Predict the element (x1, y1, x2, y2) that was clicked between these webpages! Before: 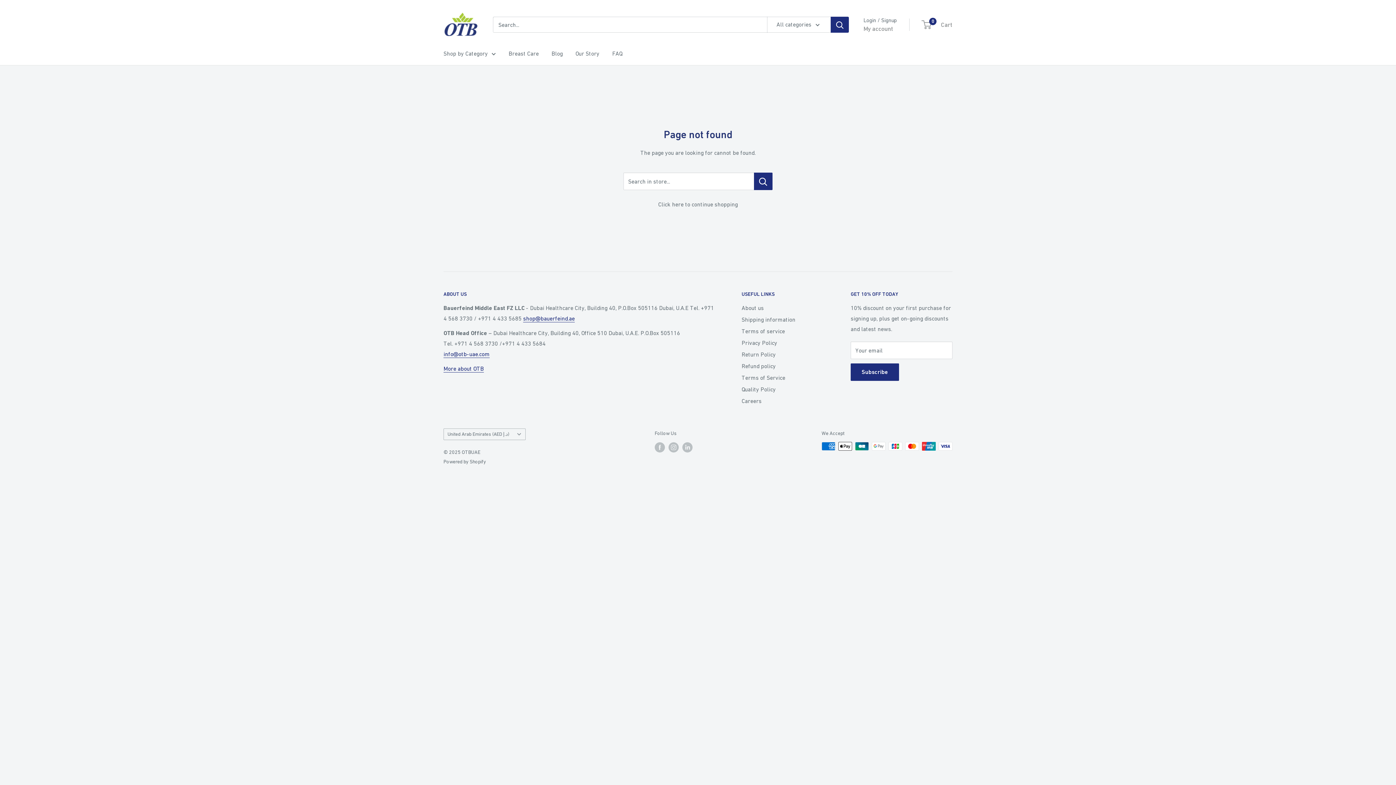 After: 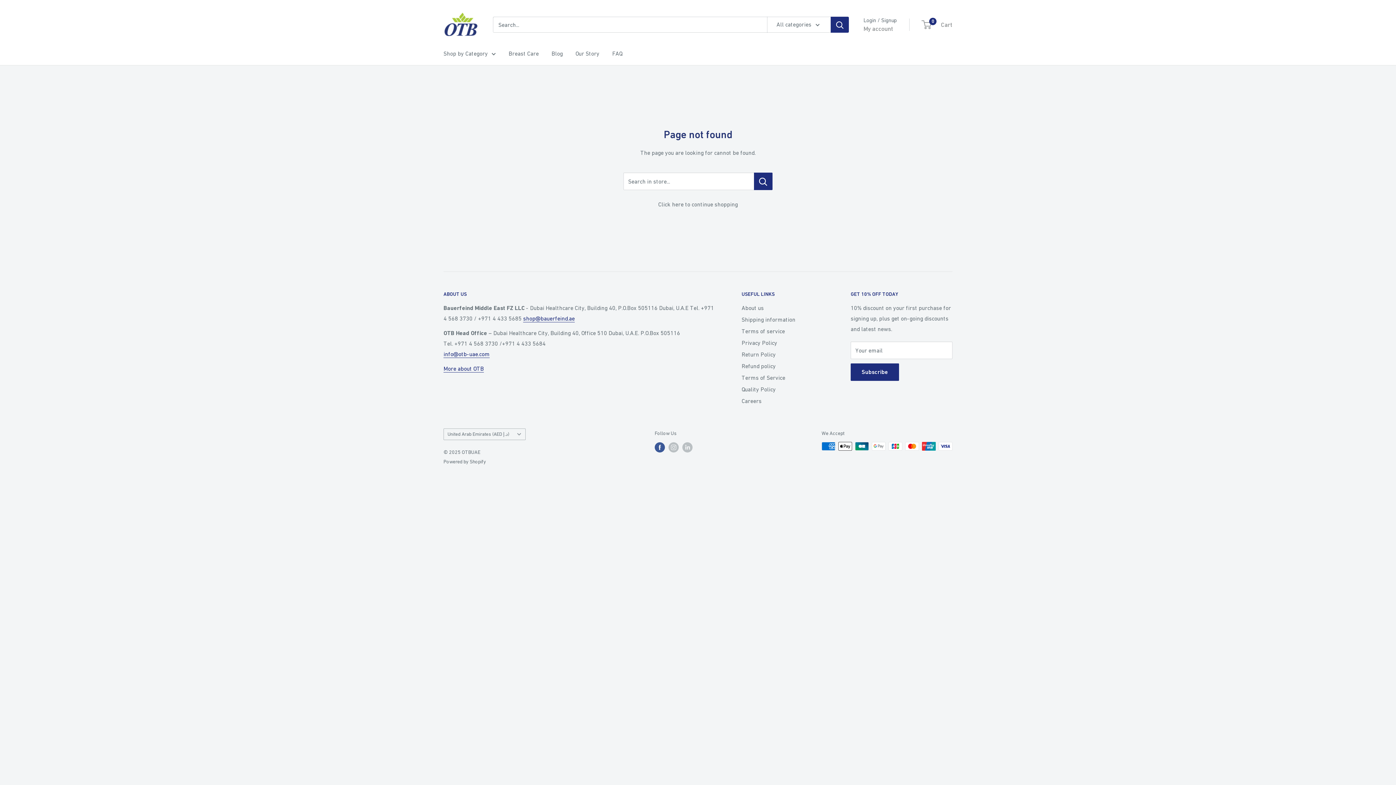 Action: label: Follow us on Facebook bbox: (654, 442, 665, 452)